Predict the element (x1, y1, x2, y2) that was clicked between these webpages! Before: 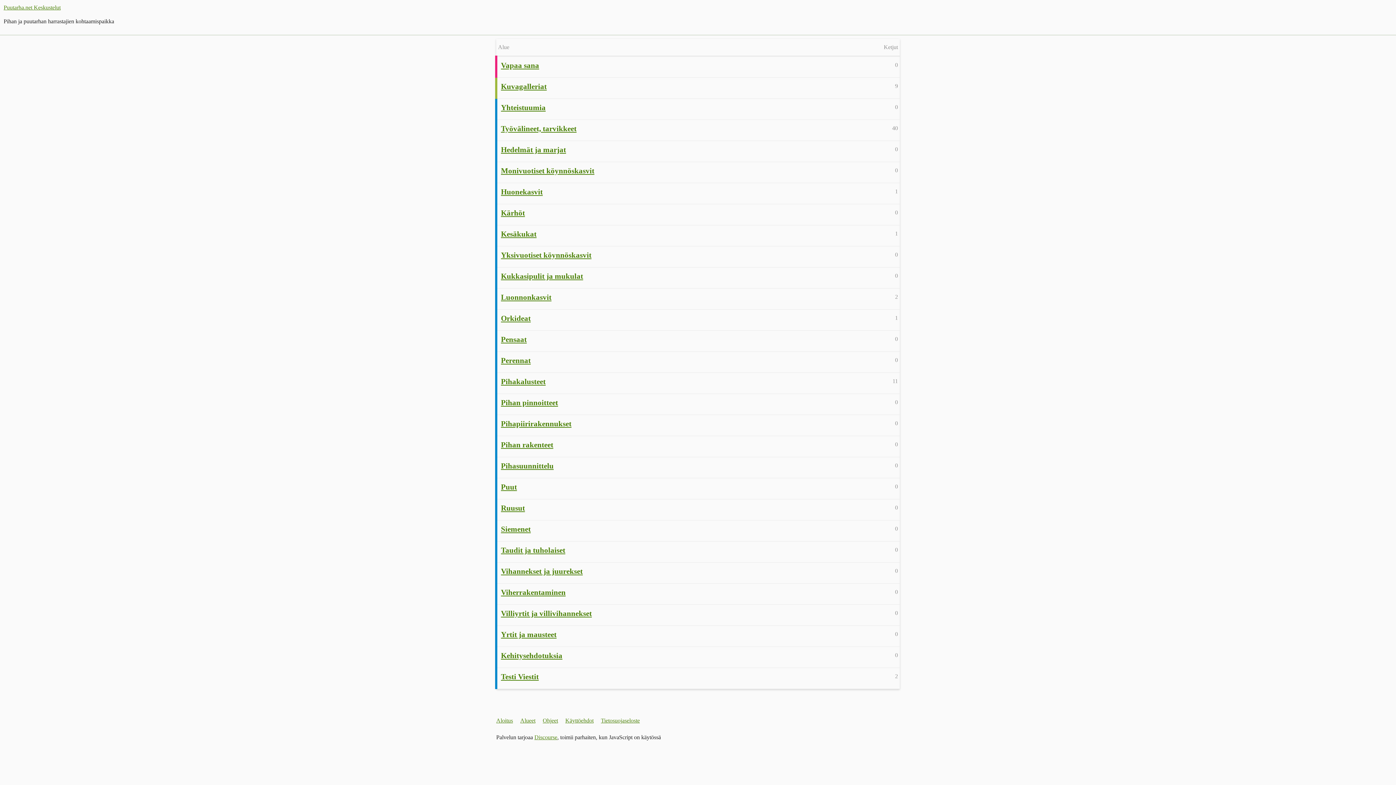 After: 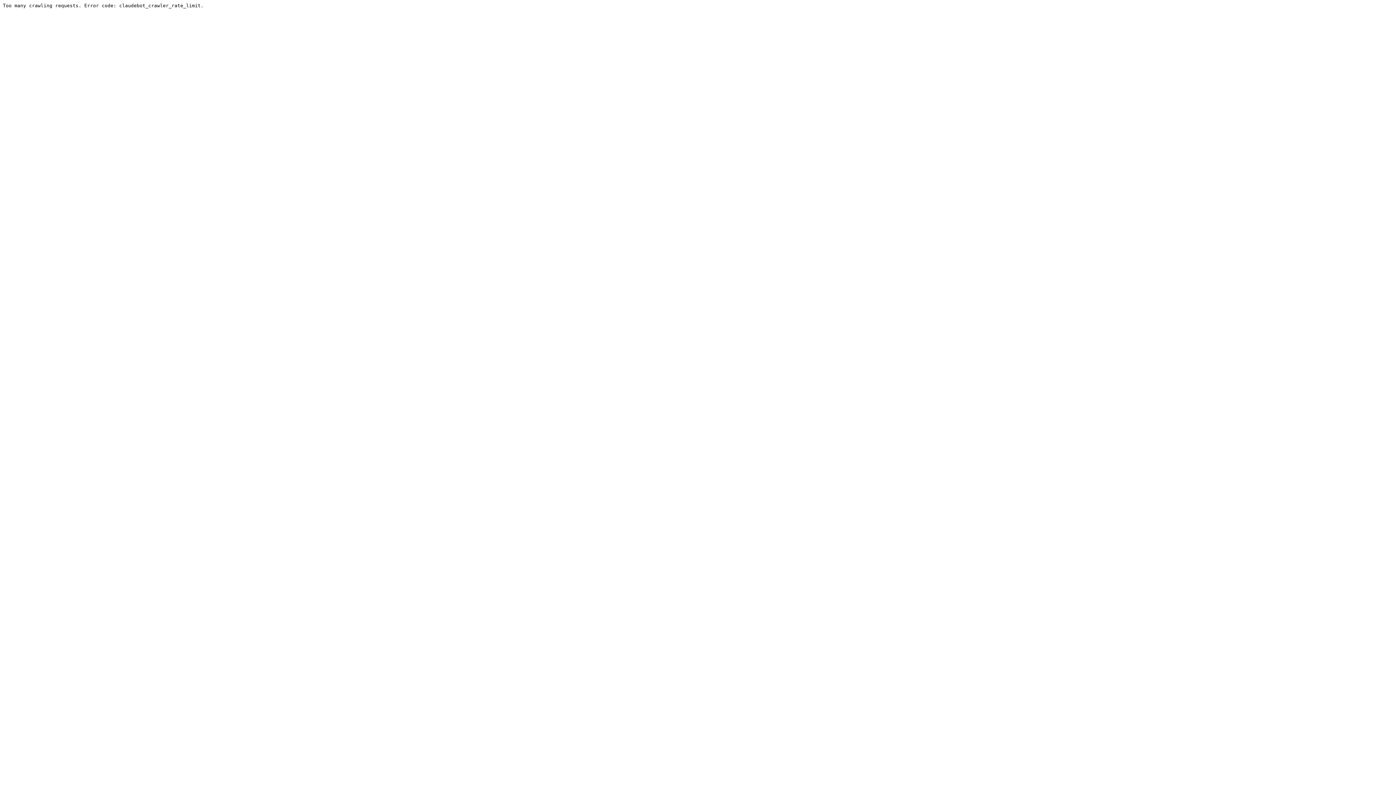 Action: label: Pihapiirirakennukset bbox: (501, 419, 571, 428)